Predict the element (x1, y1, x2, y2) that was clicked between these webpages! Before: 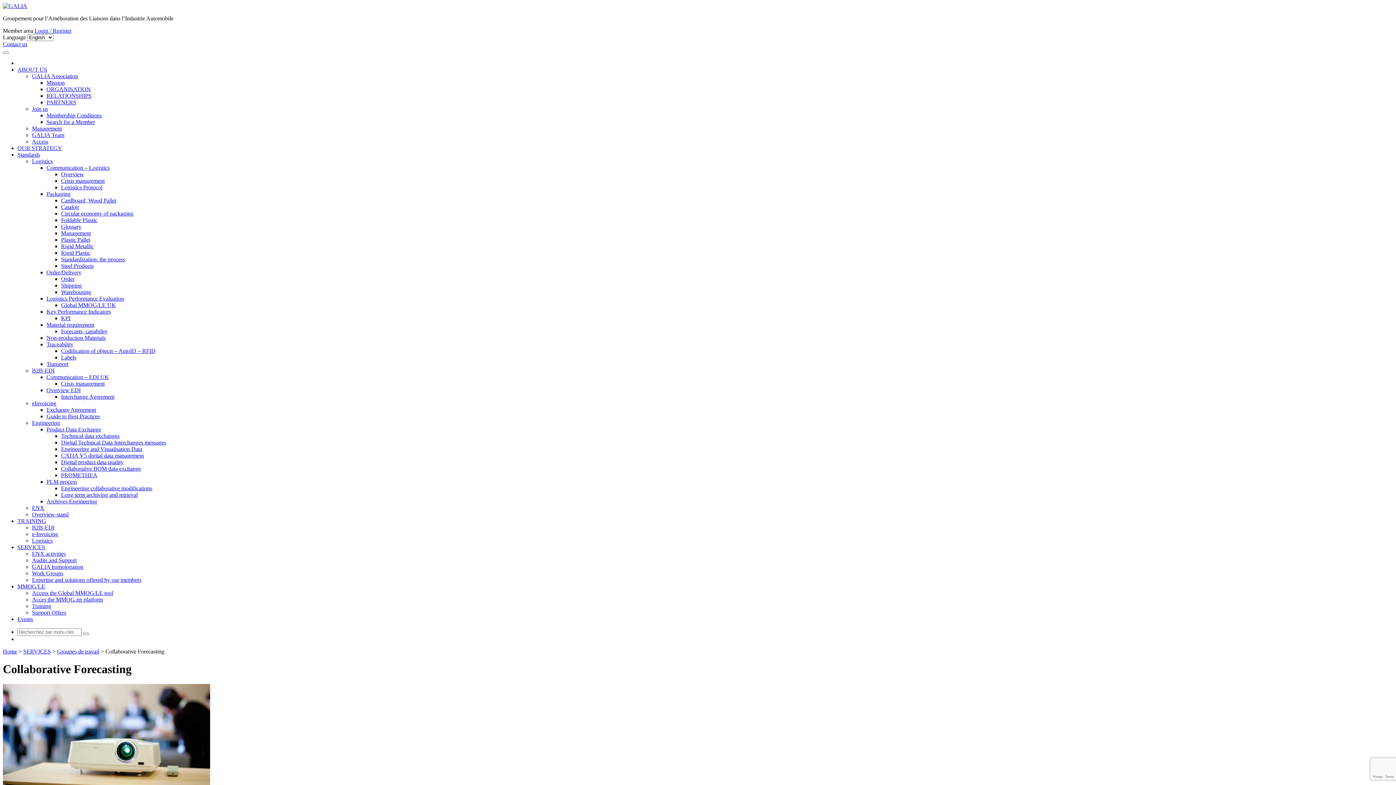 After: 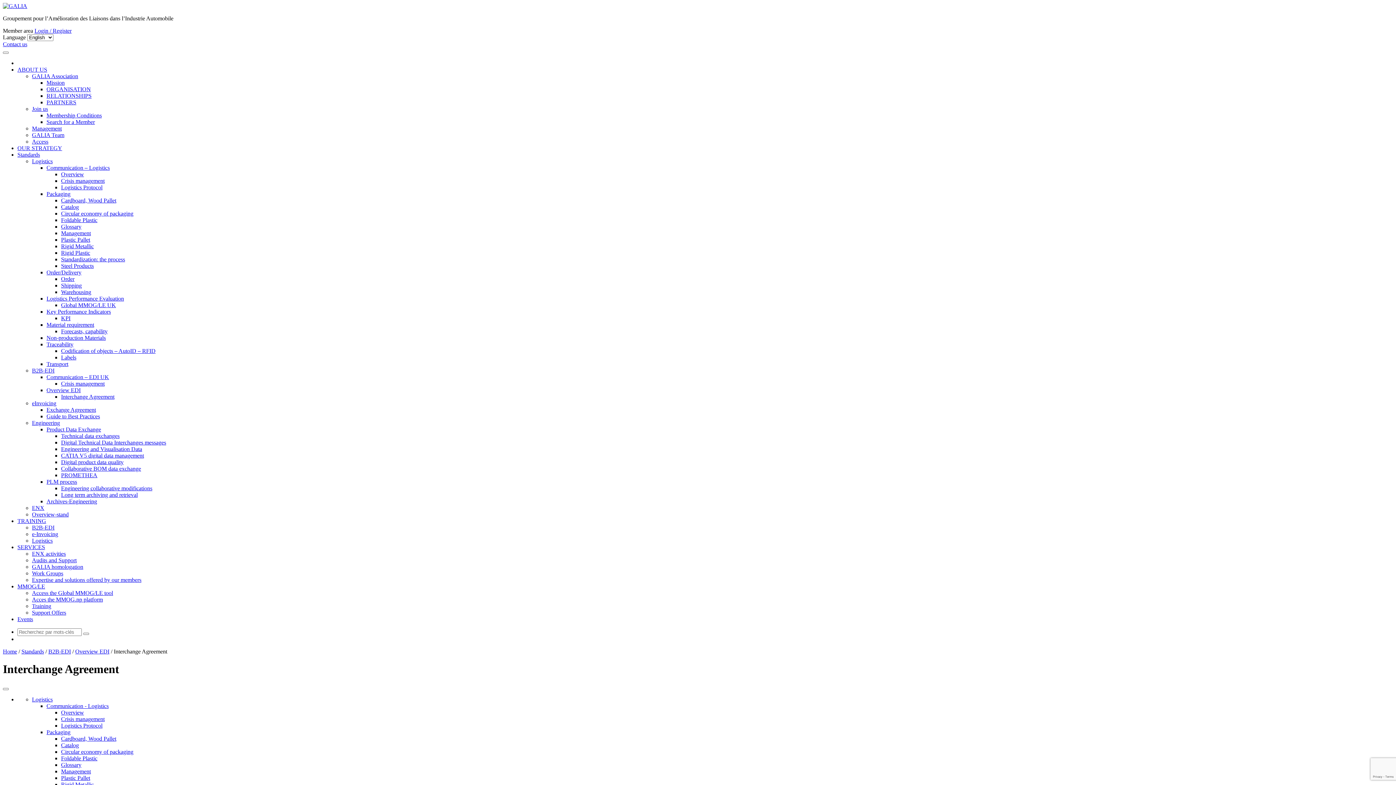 Action: bbox: (61, 393, 114, 400) label: Interchange Agreement